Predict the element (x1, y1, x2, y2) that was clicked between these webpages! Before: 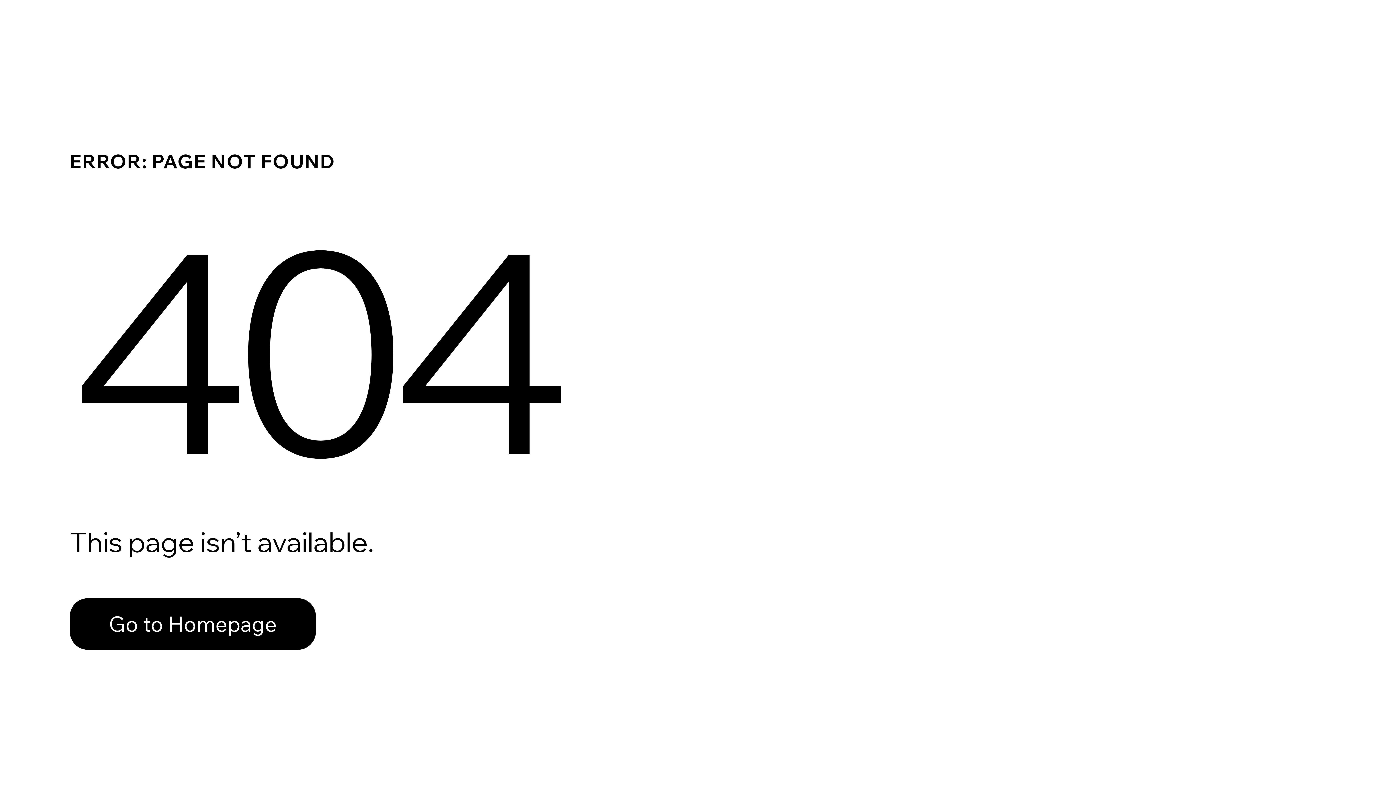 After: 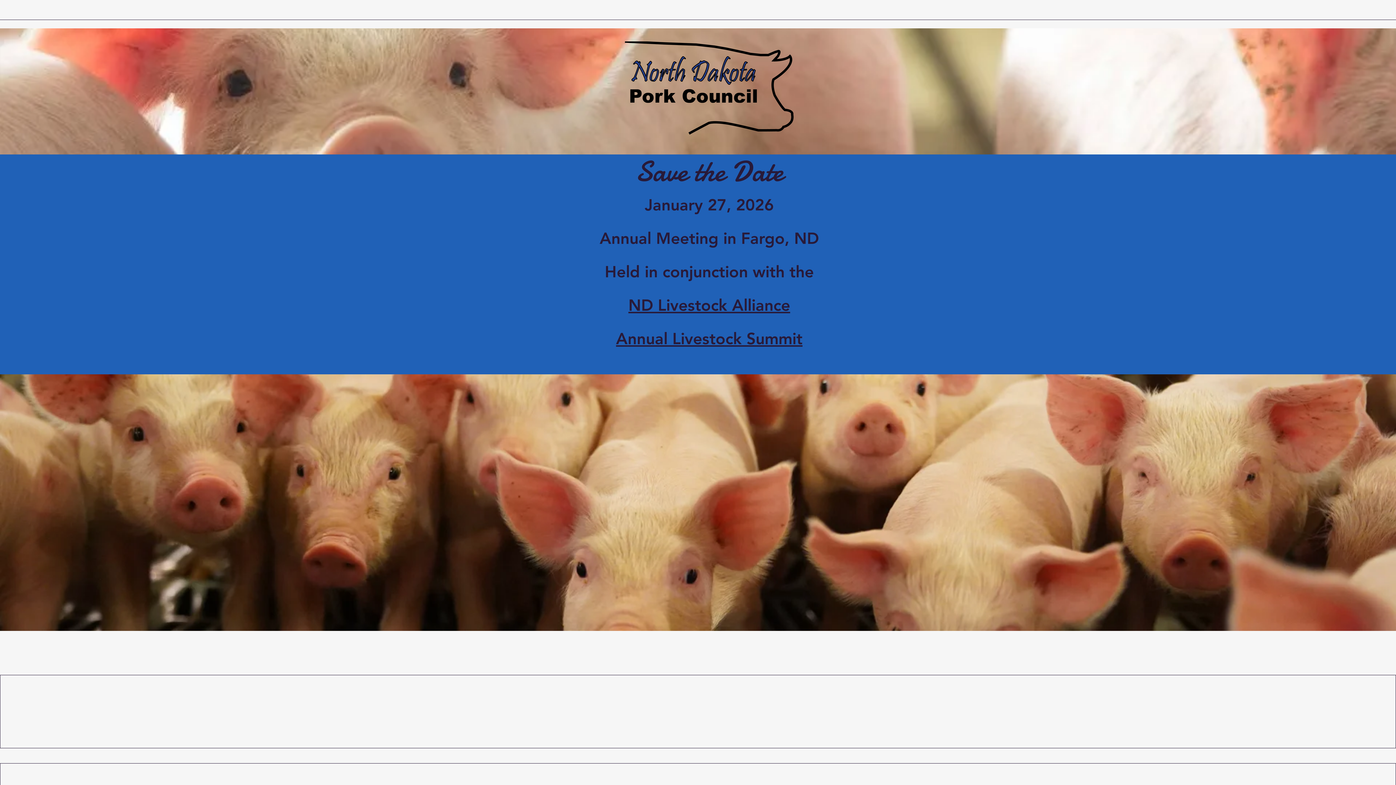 Action: bbox: (69, 598, 316, 650) label: Go to Homepage